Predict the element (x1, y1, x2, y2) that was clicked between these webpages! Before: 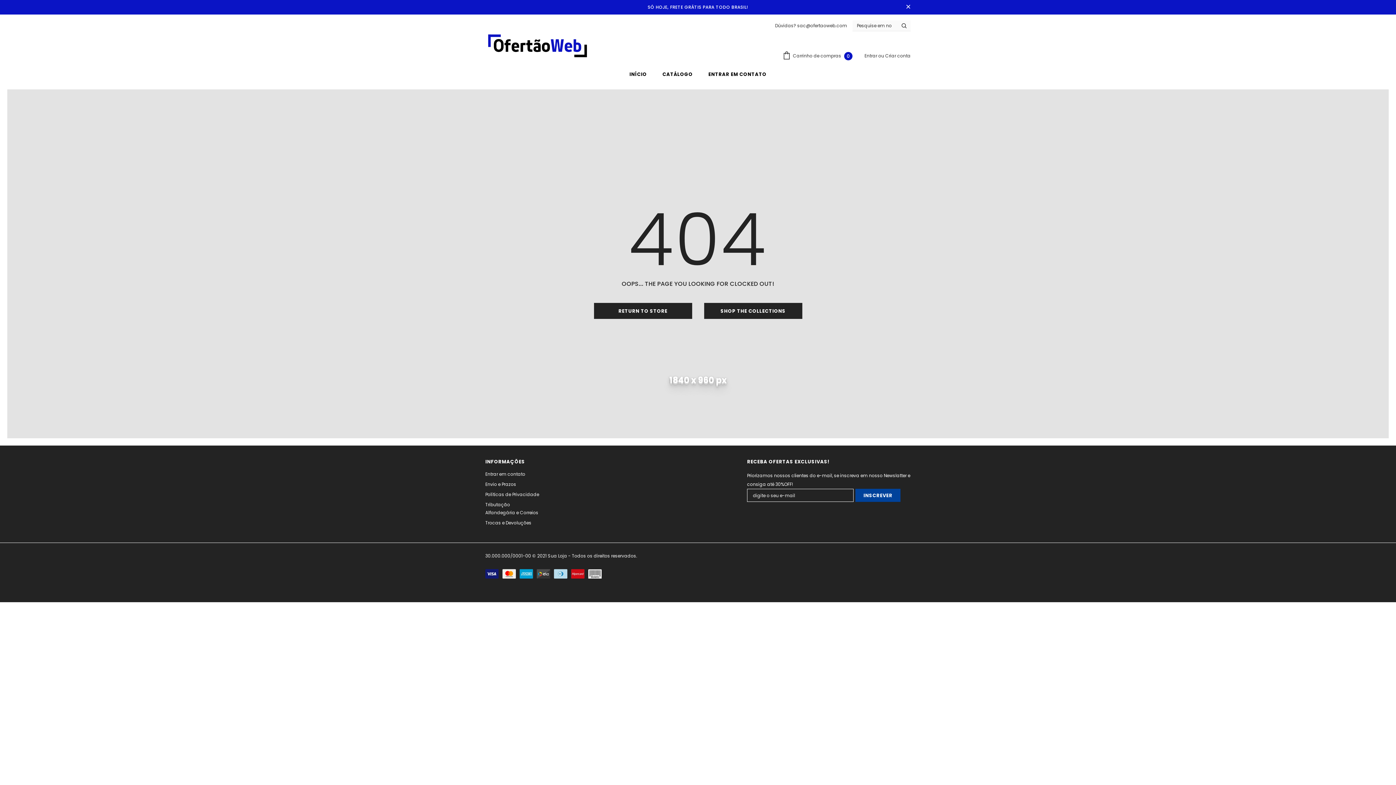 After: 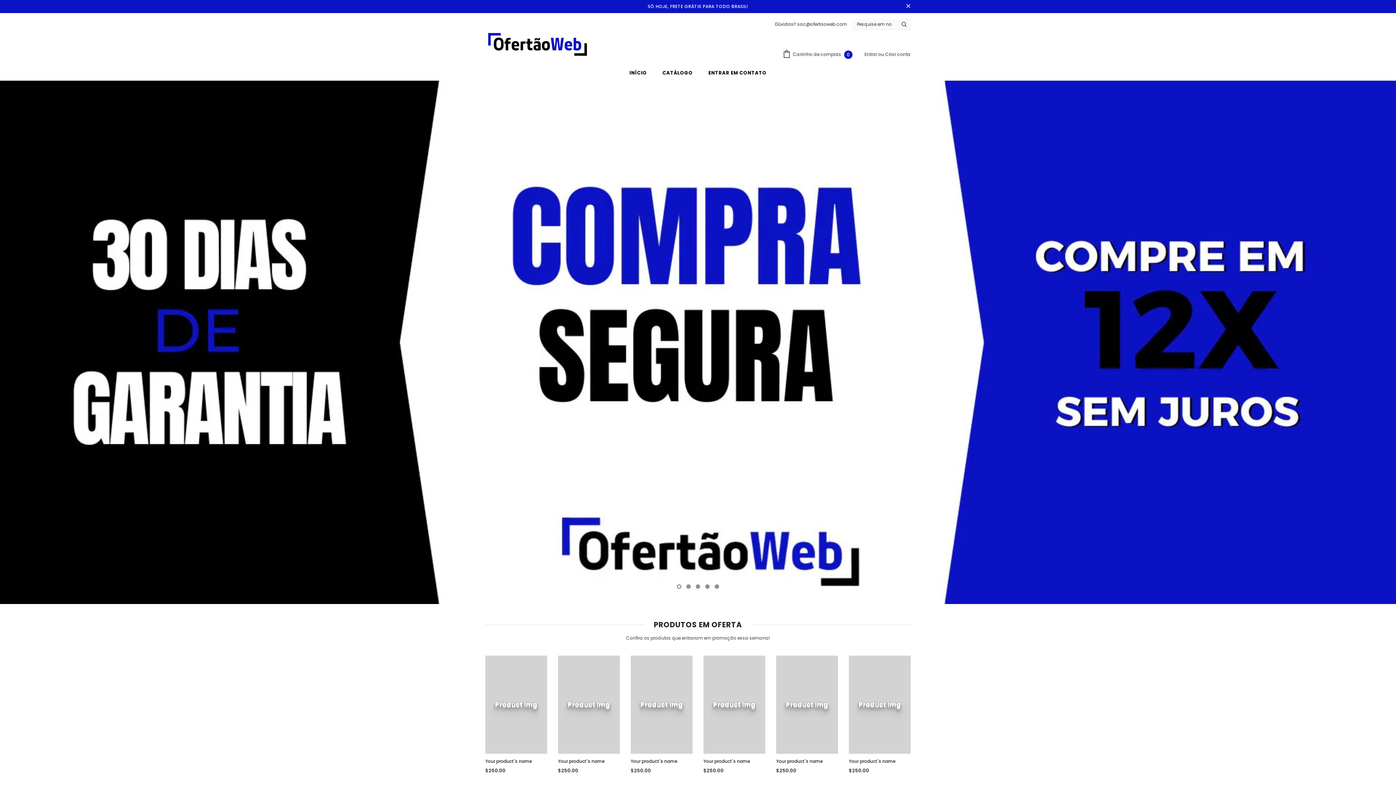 Action: bbox: (594, 303, 692, 319) label: RETURN TO STORE